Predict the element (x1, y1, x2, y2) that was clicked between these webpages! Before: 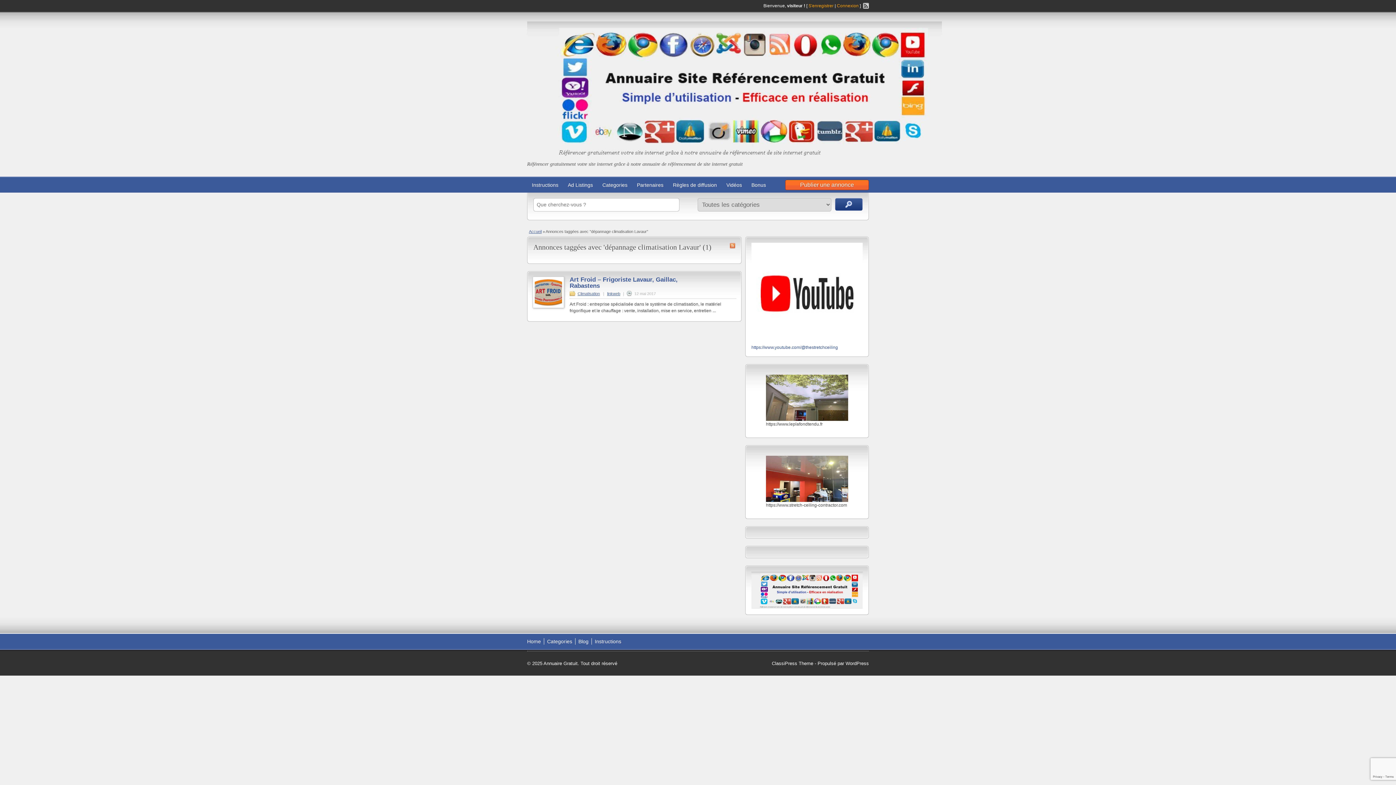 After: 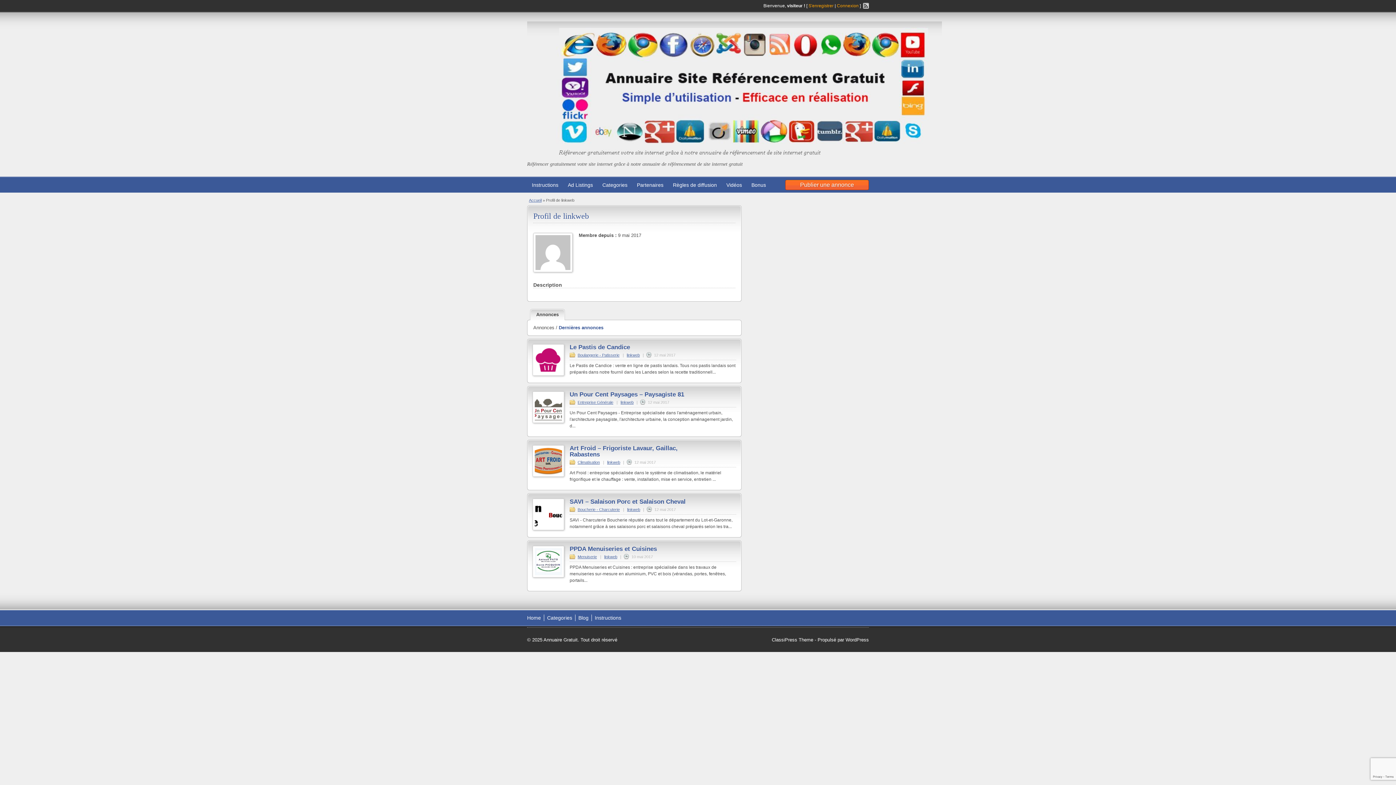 Action: label: linkweb bbox: (607, 291, 620, 295)